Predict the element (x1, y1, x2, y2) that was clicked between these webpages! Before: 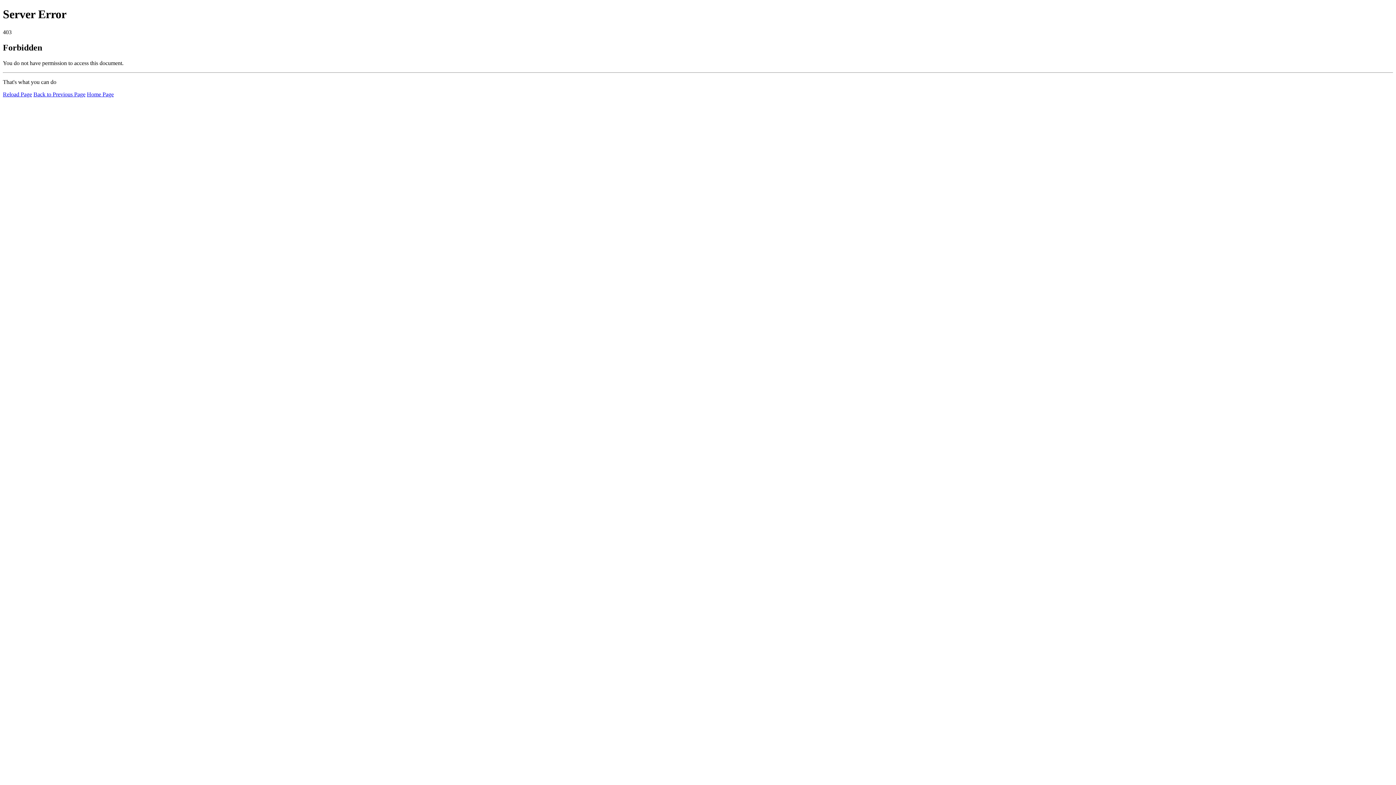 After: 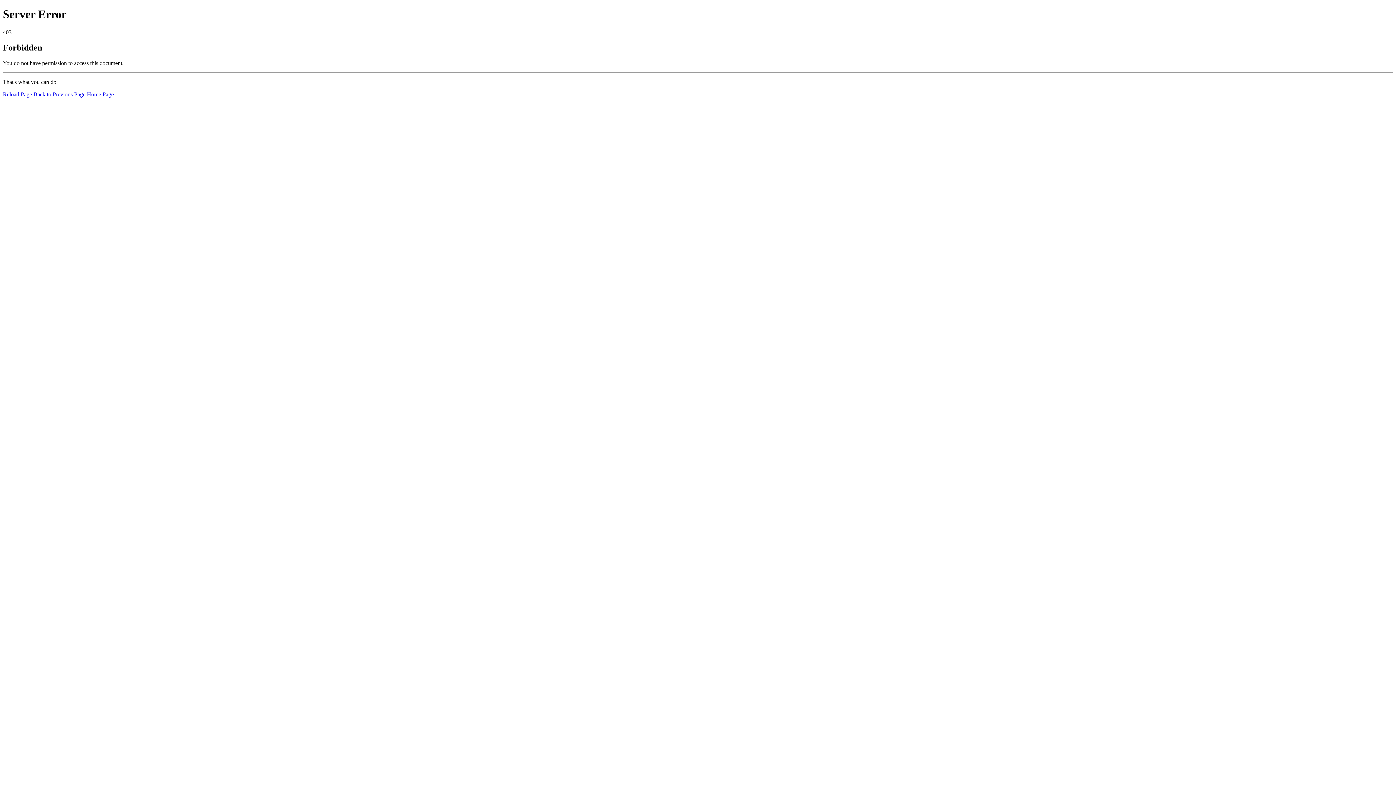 Action: bbox: (2, 91, 32, 97) label: Reload Page